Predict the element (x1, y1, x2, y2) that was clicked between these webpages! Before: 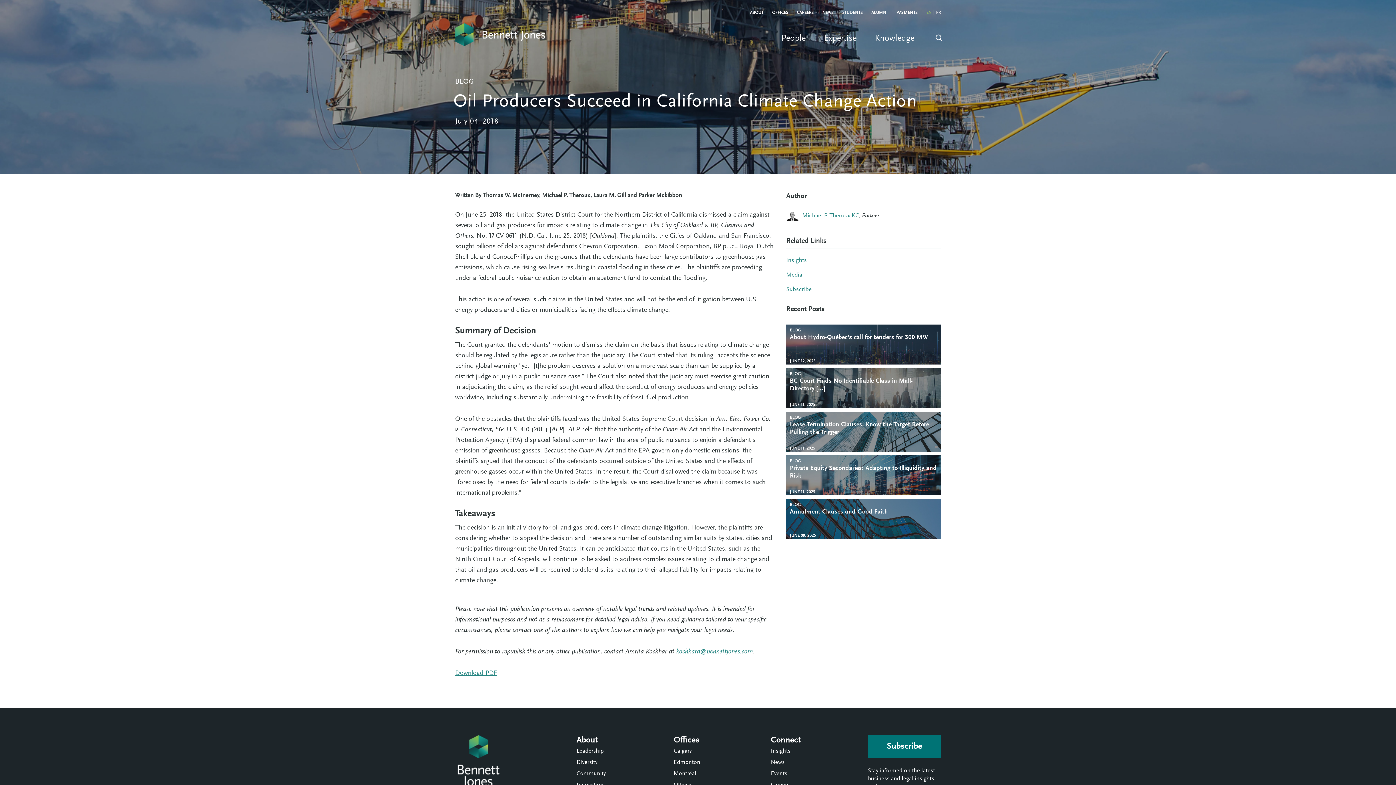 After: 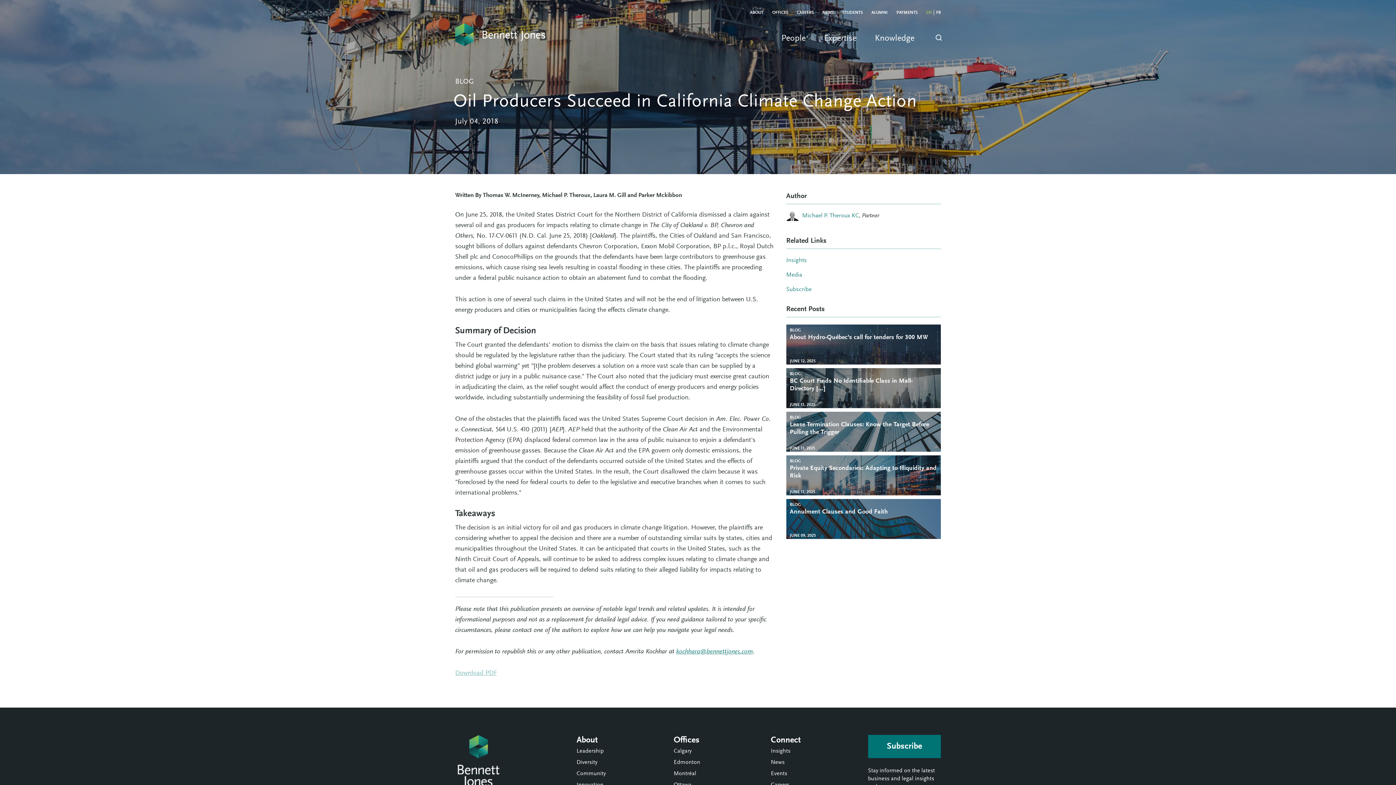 Action: bbox: (455, 670, 497, 677) label: Download PDF